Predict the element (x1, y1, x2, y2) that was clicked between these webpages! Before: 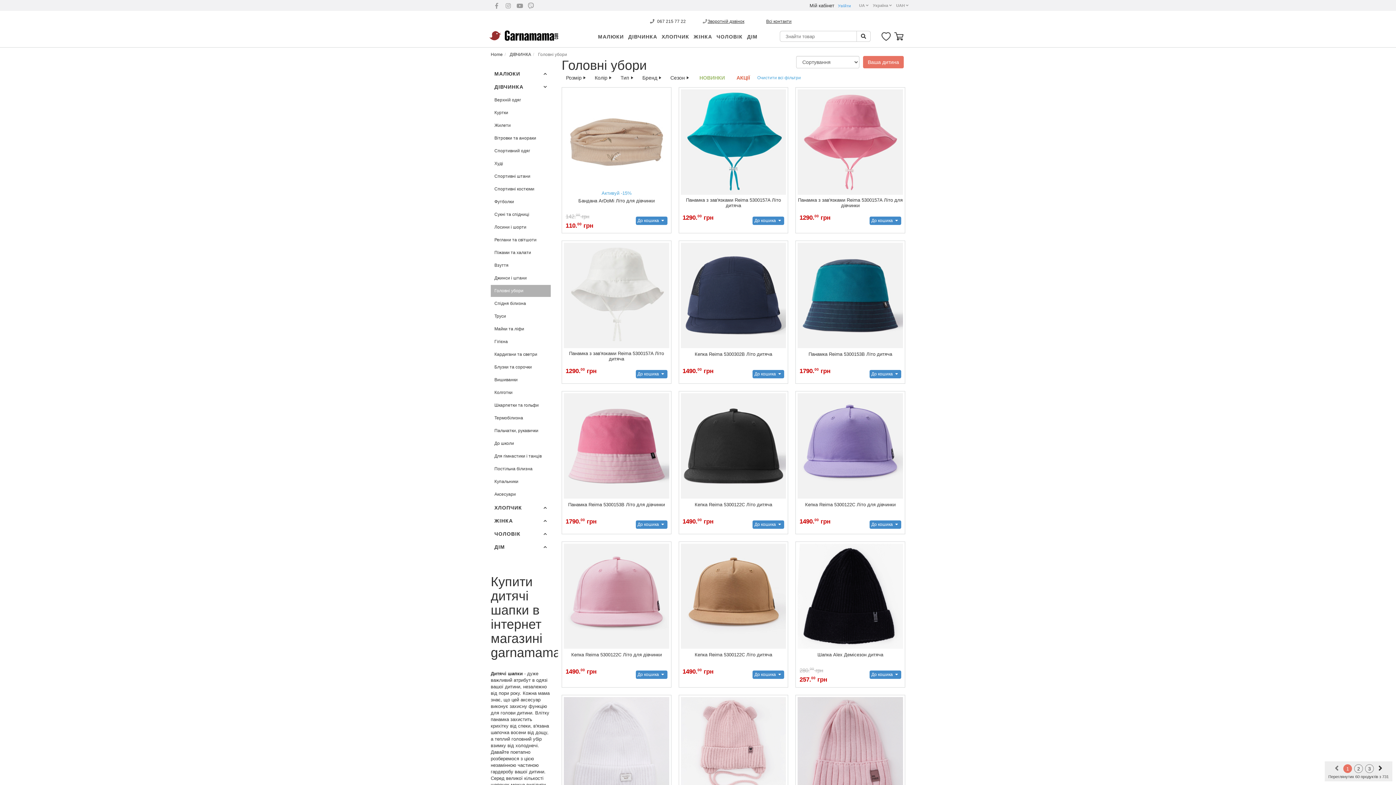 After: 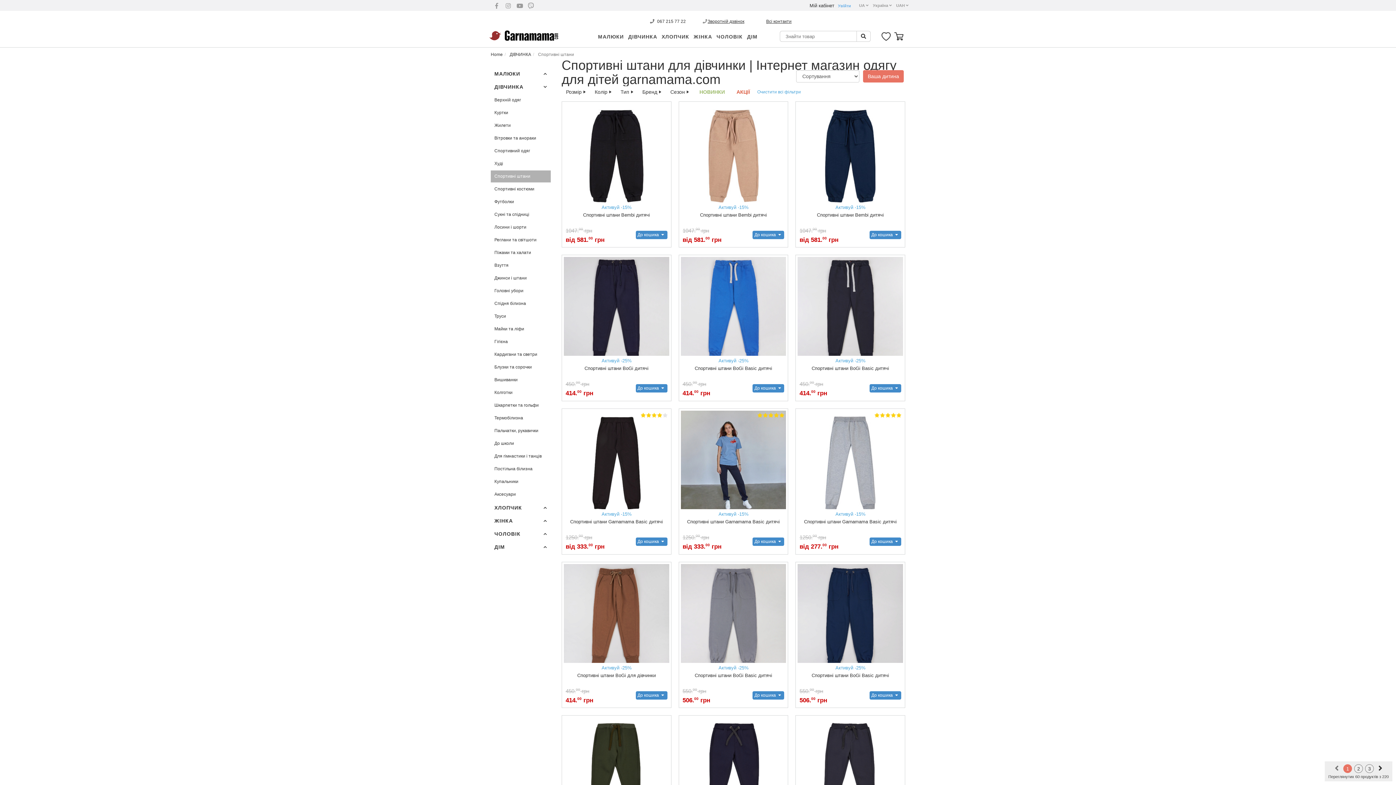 Action: label: Спортивні штани bbox: (490, 170, 550, 182)